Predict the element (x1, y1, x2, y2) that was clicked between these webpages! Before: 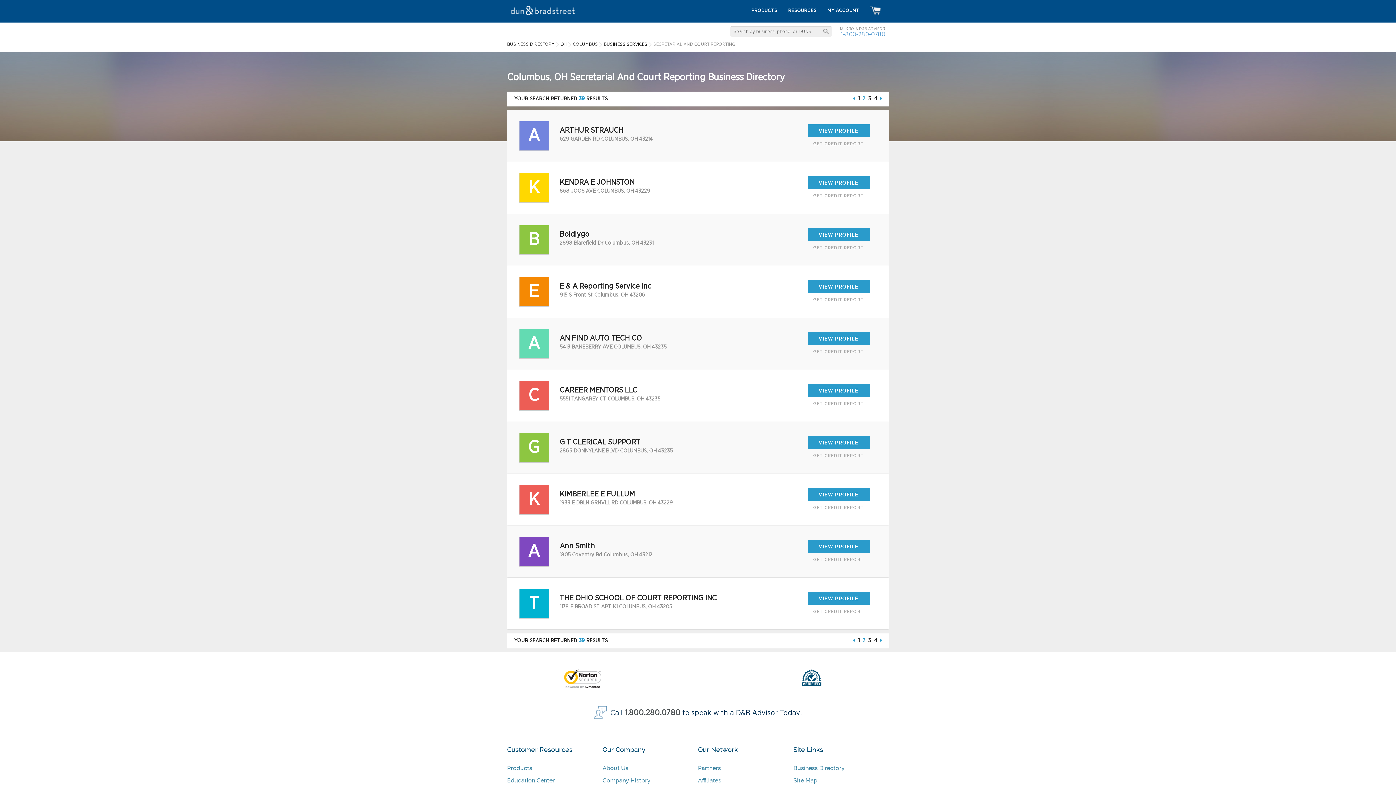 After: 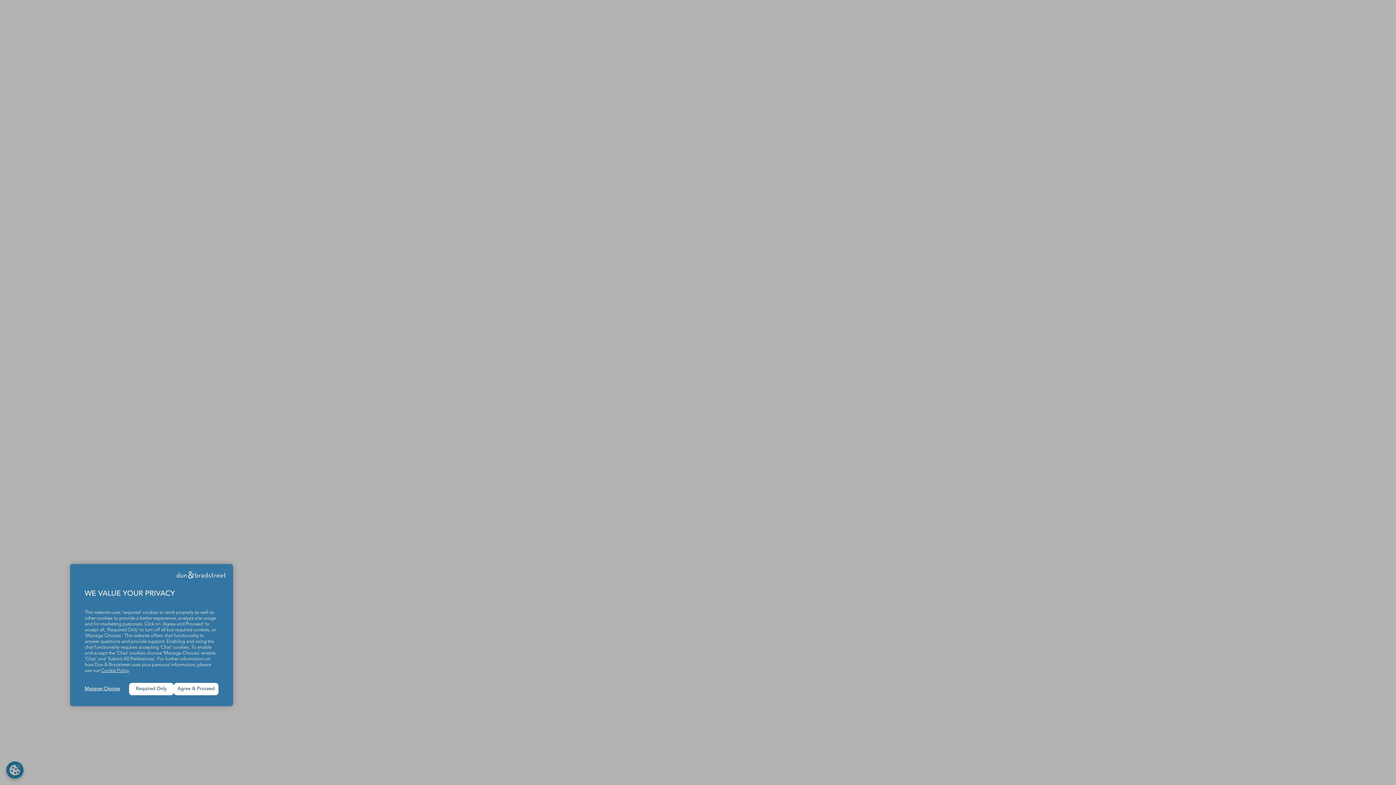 Action: bbox: (602, 777, 650, 784) label: Company History